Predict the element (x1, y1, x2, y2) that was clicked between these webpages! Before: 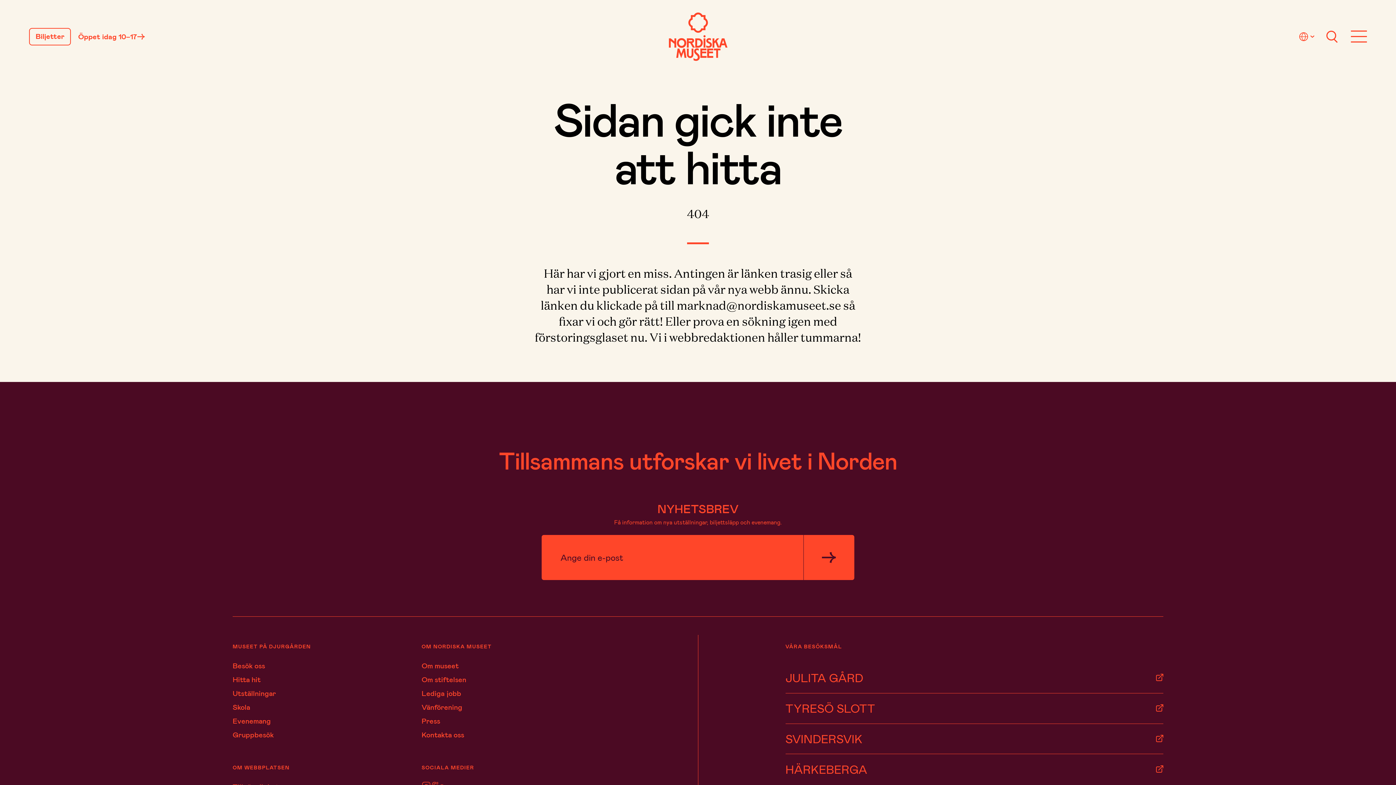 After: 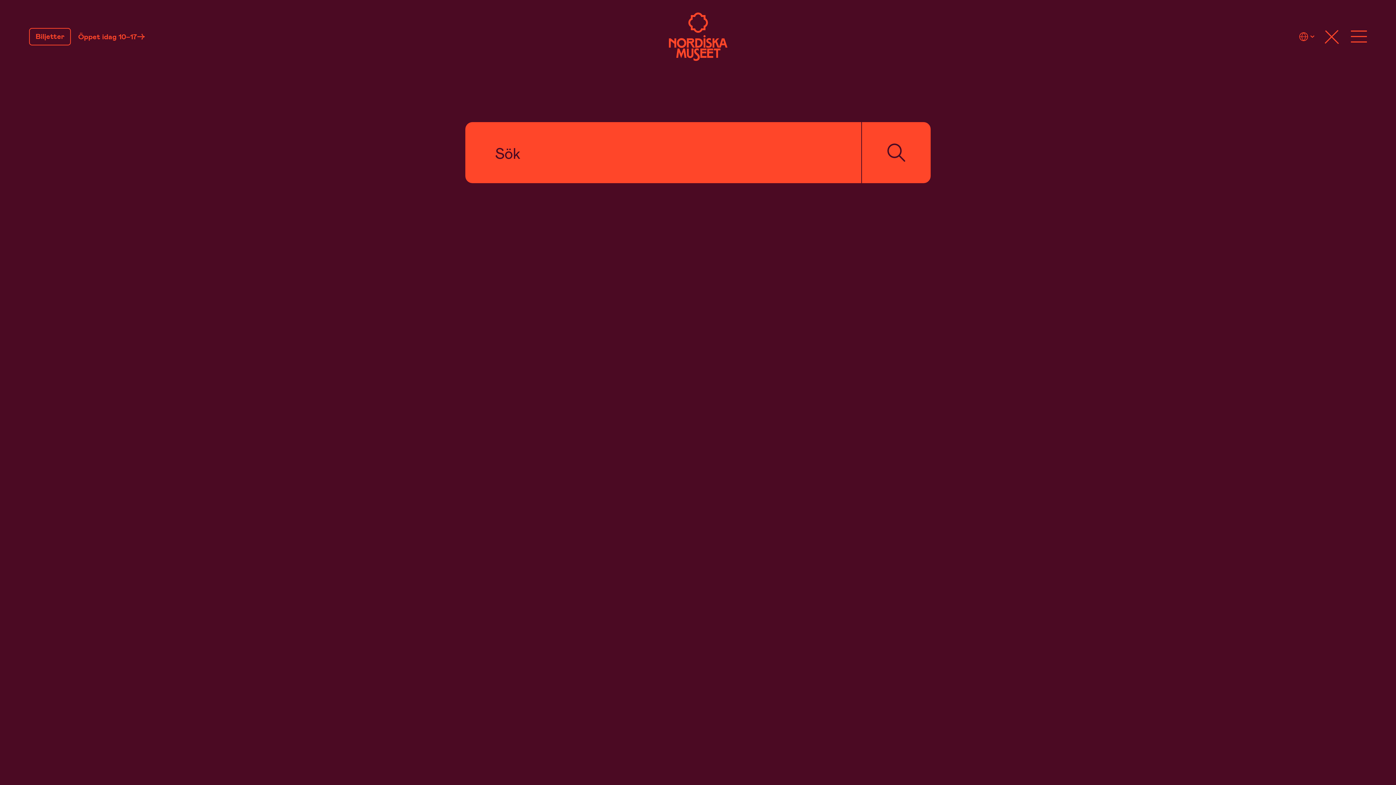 Action: label: Sök bbox: (1324, 30, 1340, 42)